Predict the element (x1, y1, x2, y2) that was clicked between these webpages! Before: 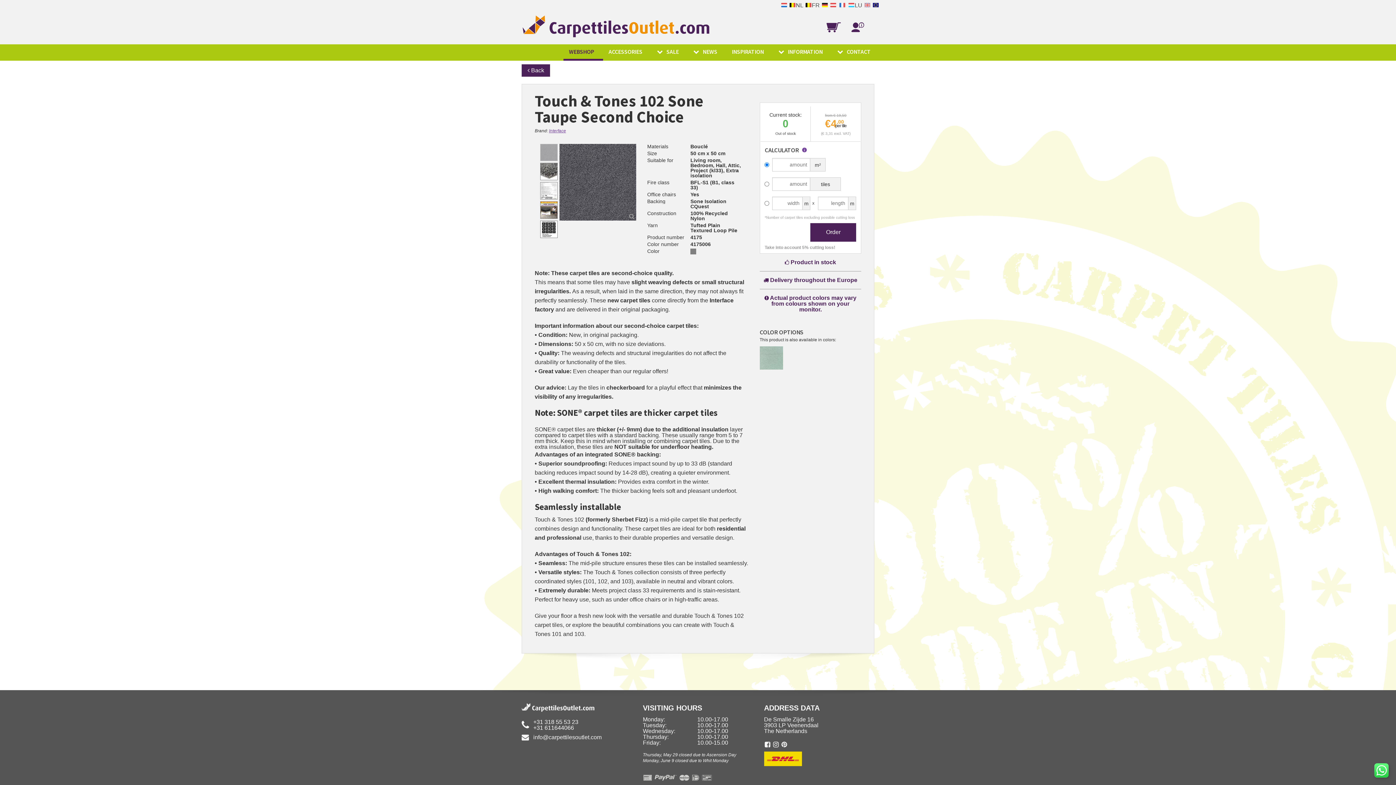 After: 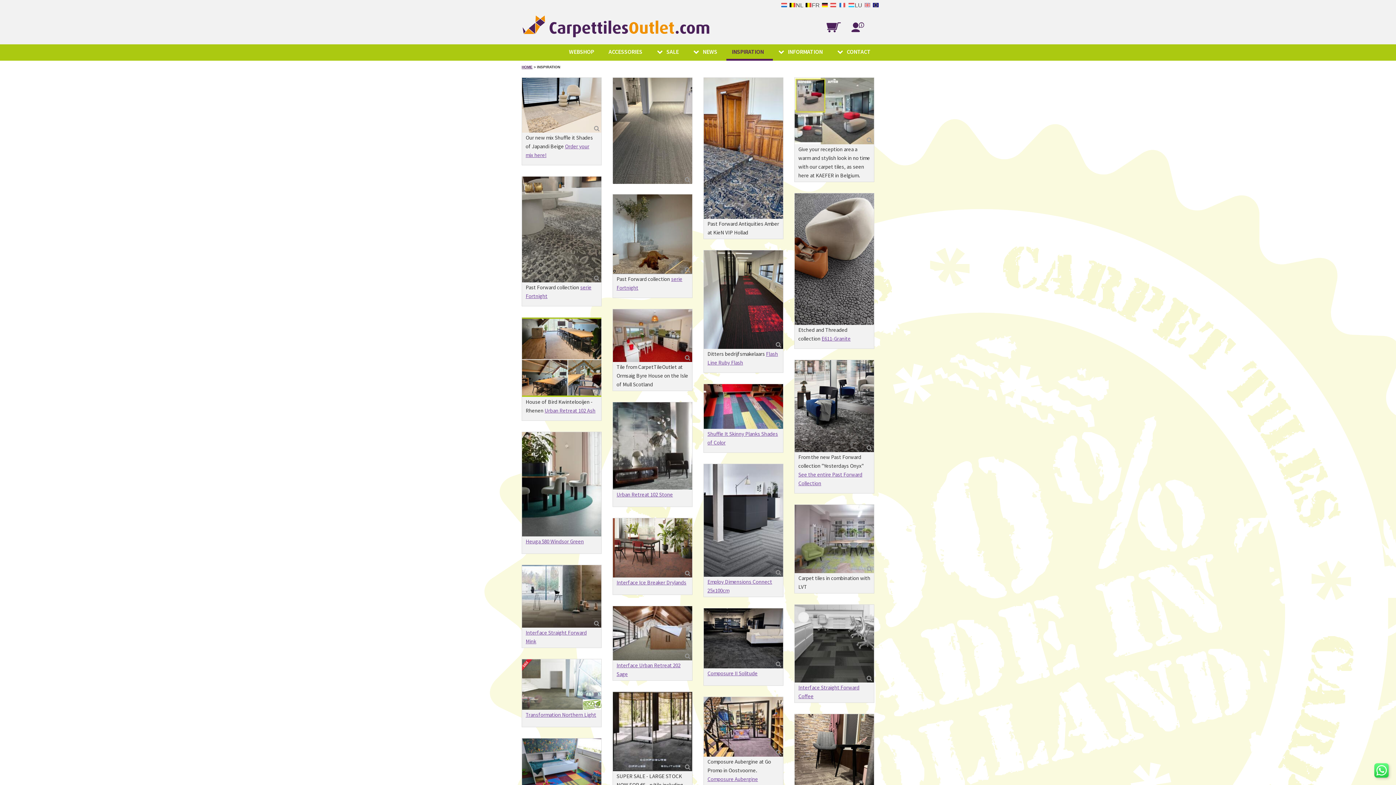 Action: bbox: (726, 44, 773, 59) label: INSPIRATION